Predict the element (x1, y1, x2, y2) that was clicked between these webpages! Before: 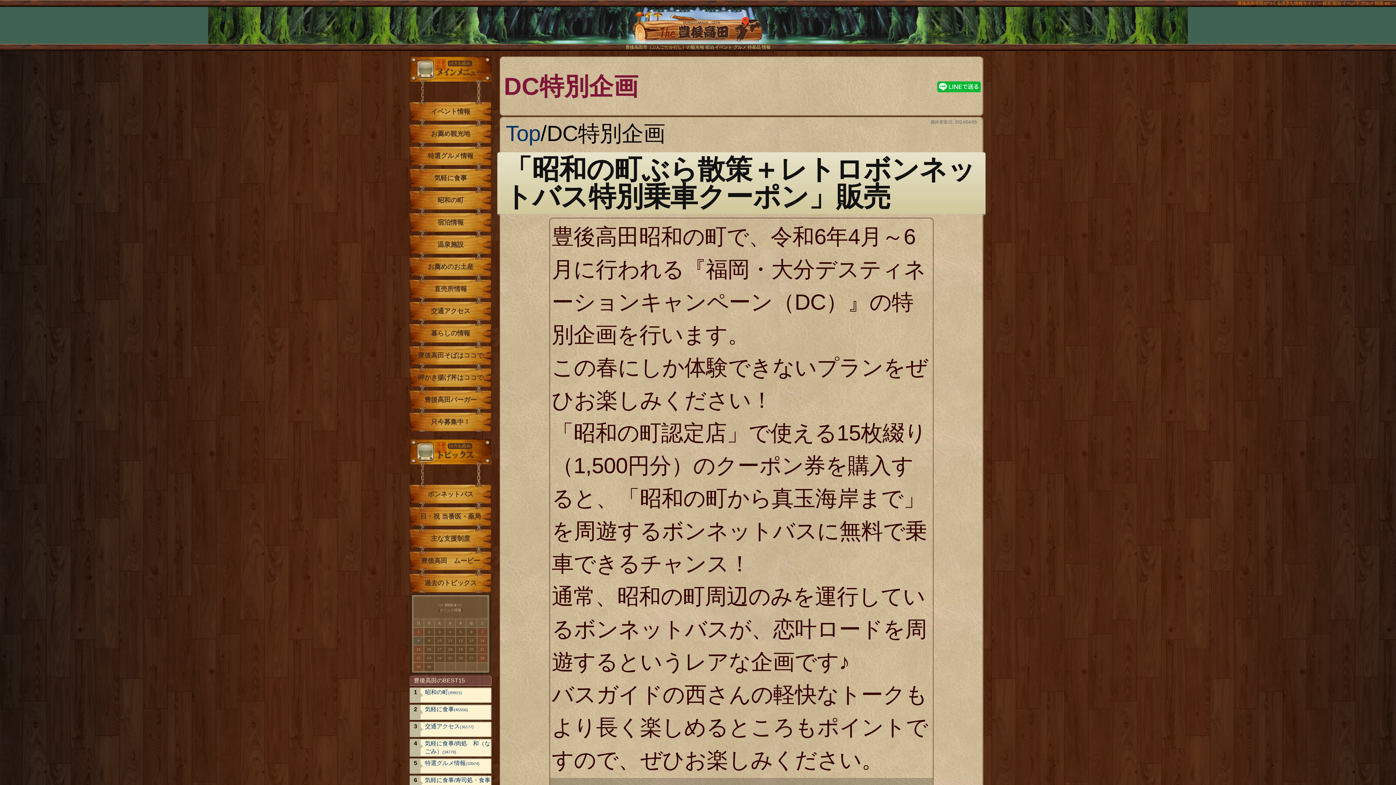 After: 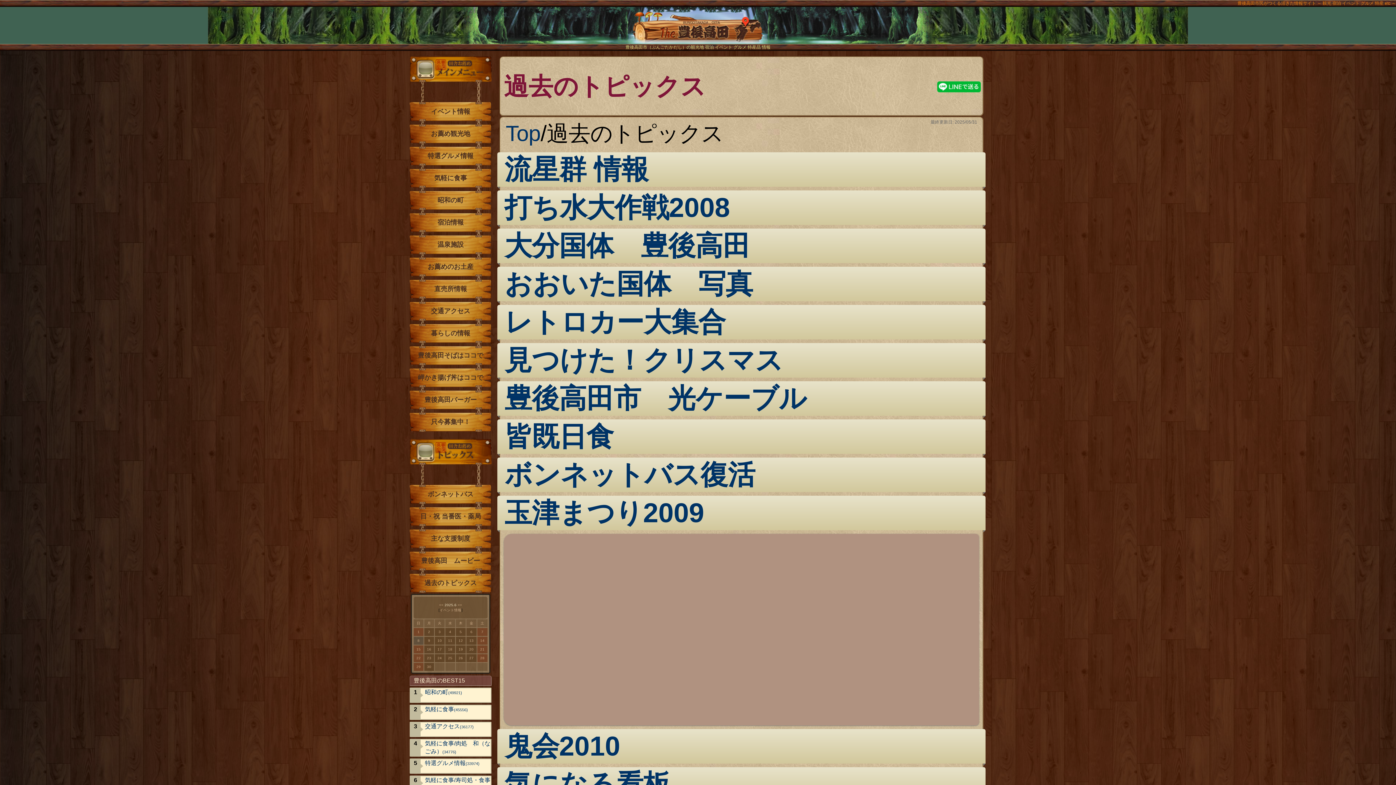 Action: bbox: (409, 570, 491, 595) label: 過去のトピックス